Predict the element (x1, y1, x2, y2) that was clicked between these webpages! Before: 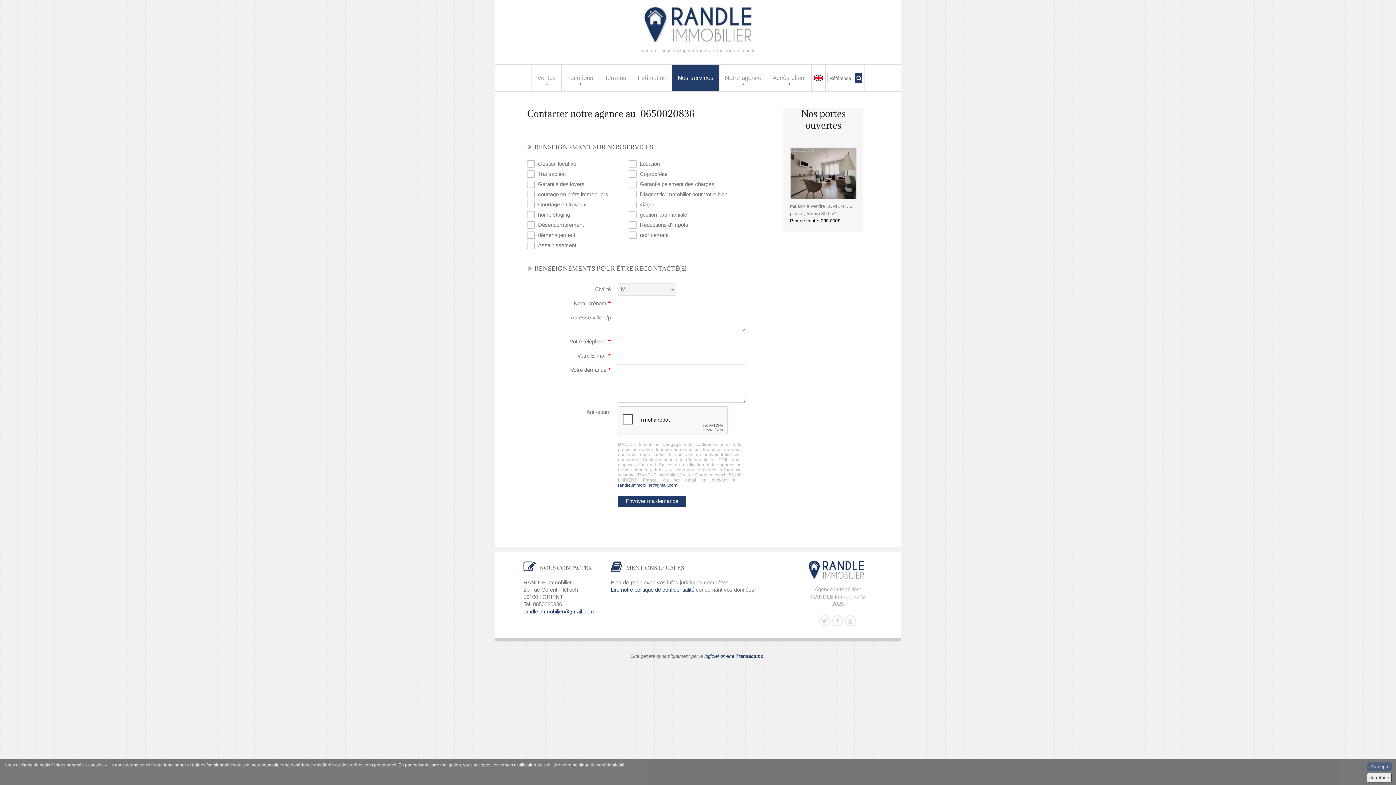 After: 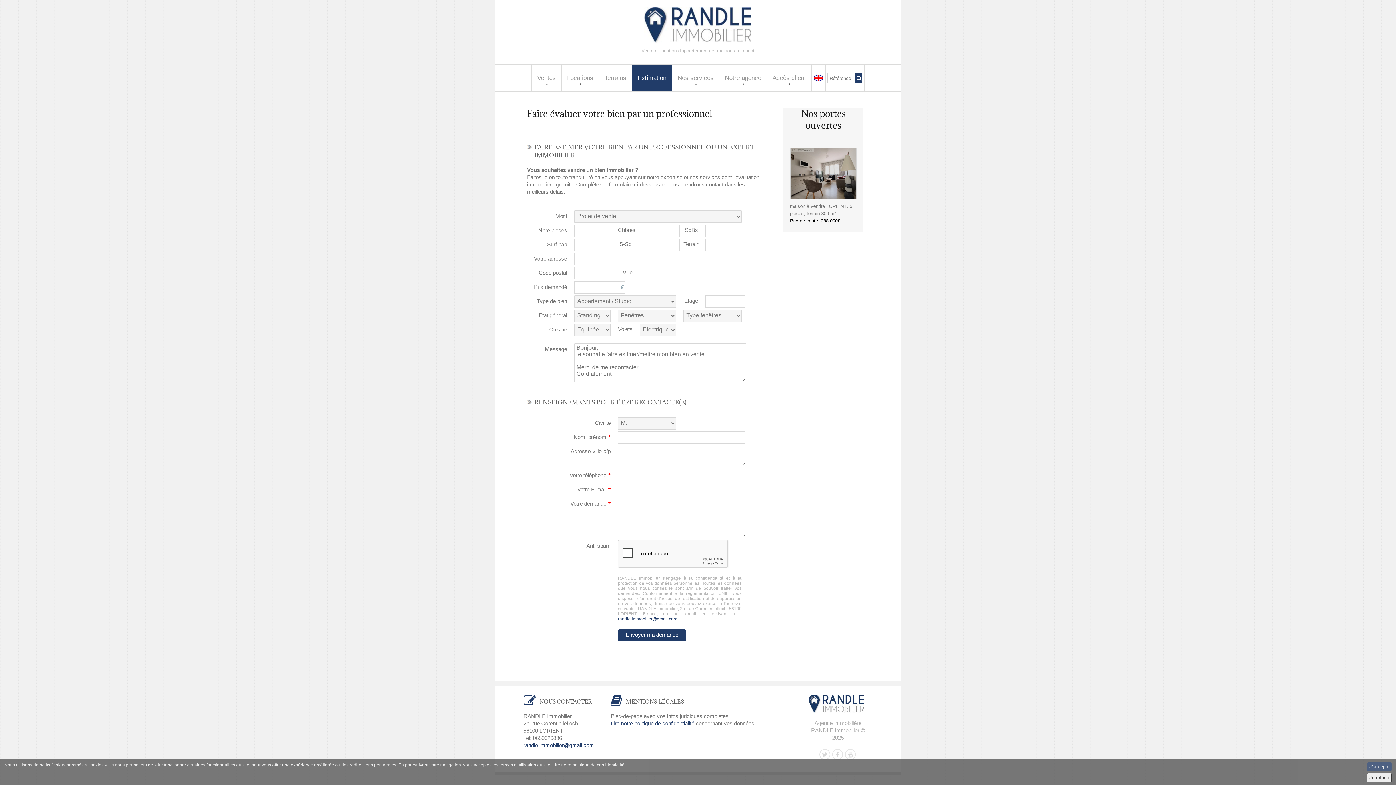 Action: bbox: (672, 64, 719, 91) label: Nos services